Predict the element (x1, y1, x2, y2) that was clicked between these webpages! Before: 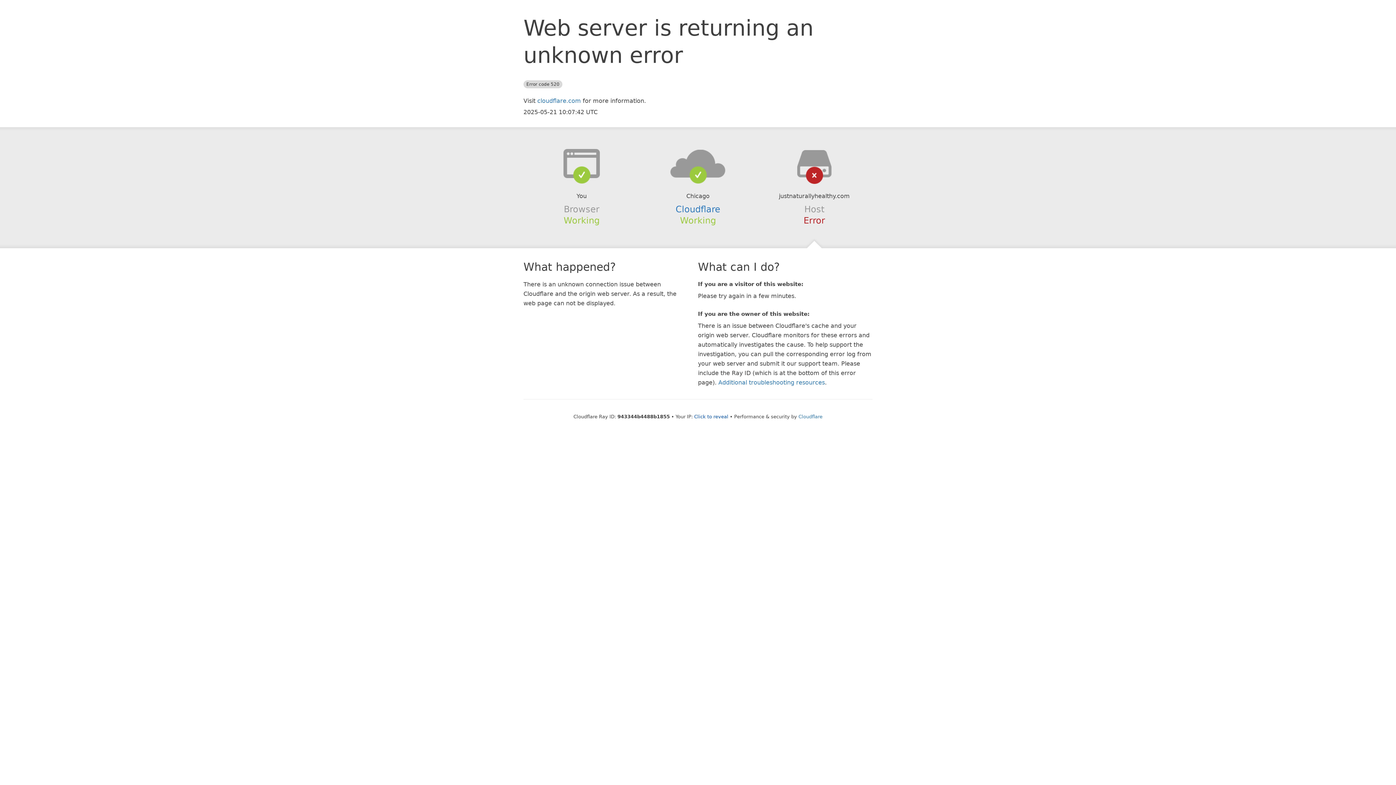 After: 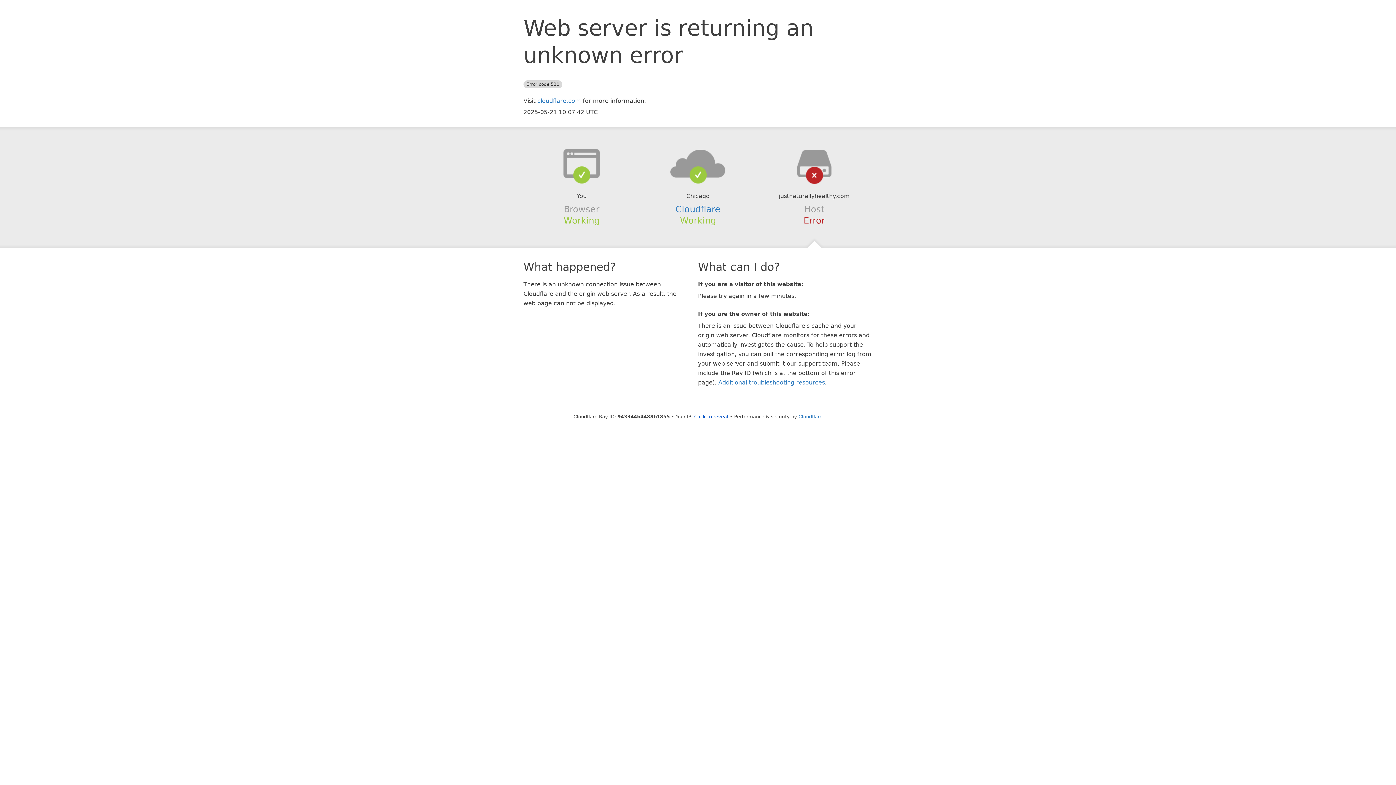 Action: bbox: (639, 148, 756, 178)